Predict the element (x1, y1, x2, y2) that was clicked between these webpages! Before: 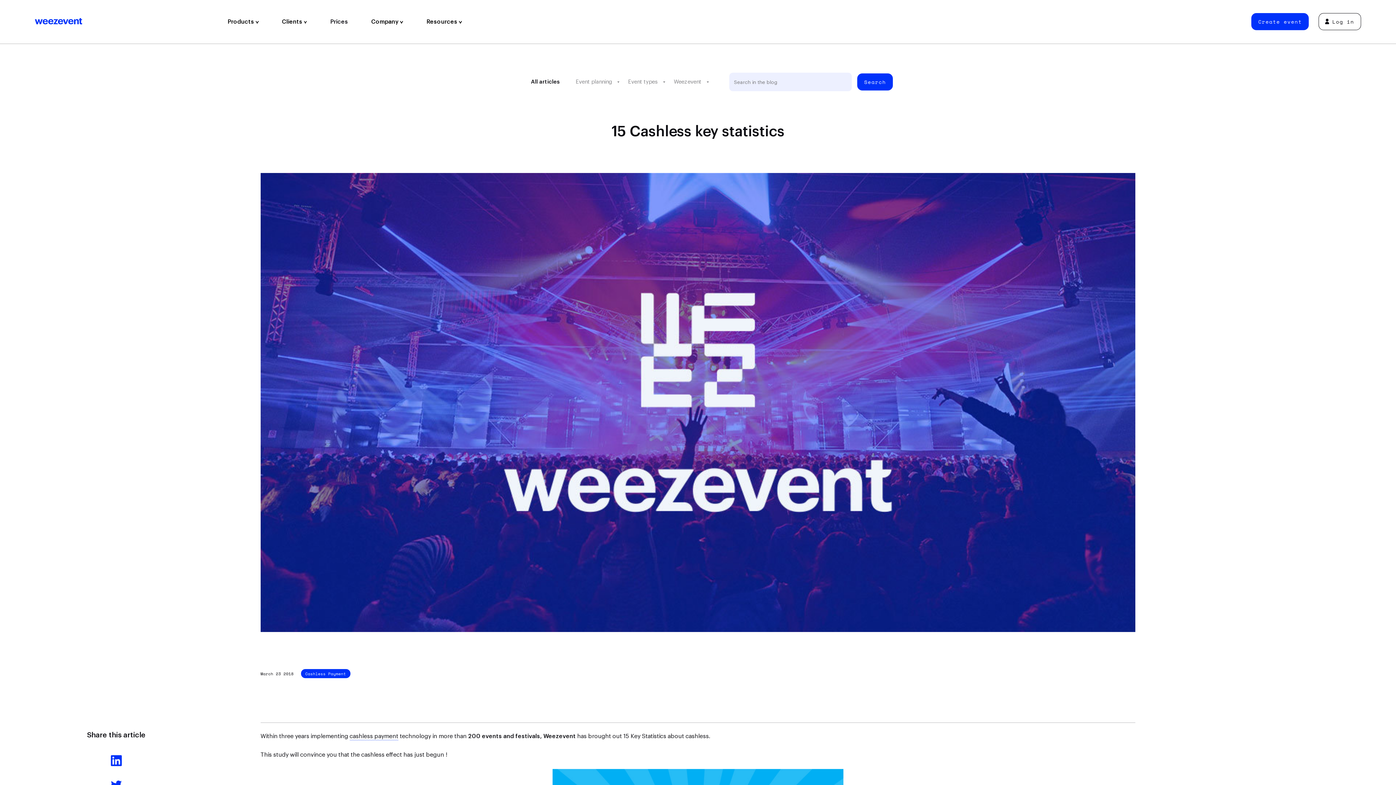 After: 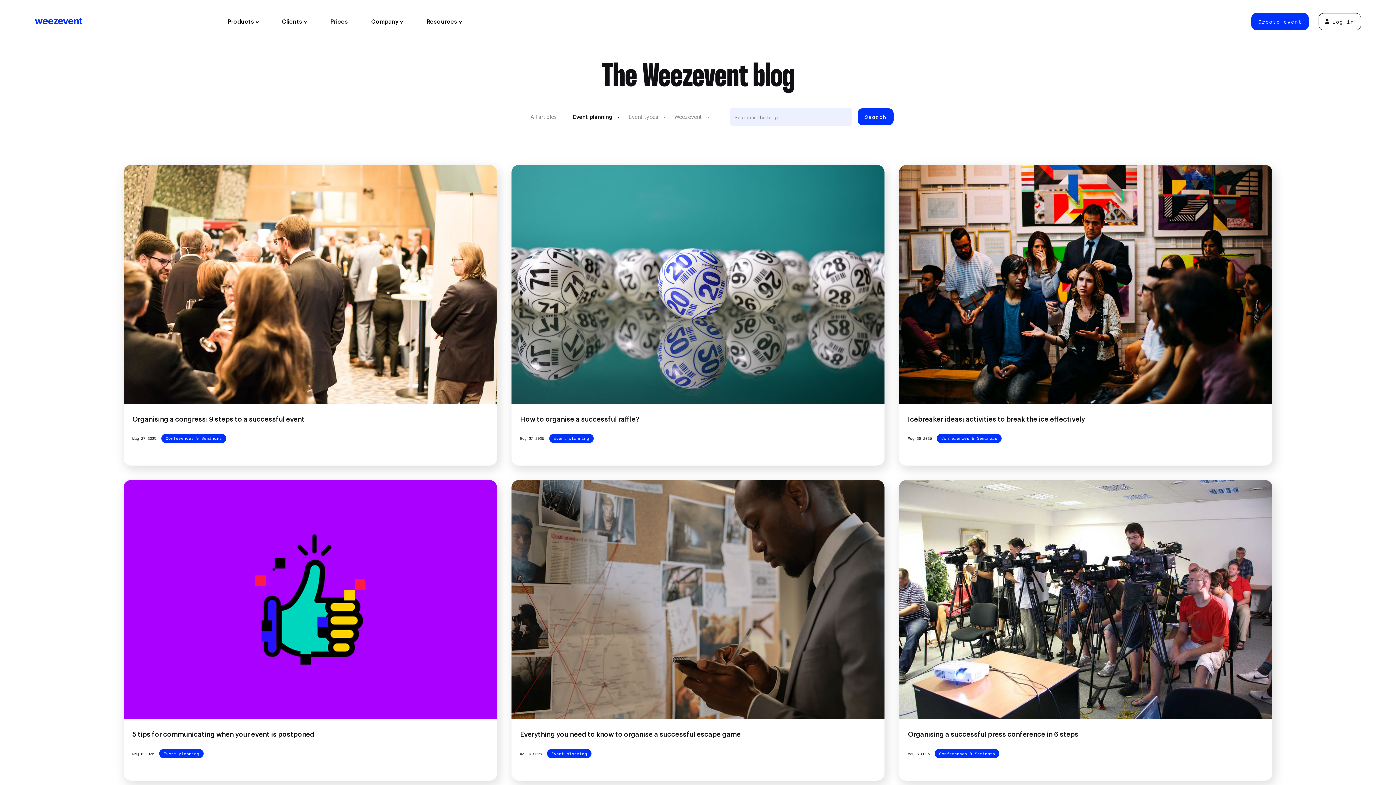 Action: label: Event planning bbox: (575, 79, 612, 84)